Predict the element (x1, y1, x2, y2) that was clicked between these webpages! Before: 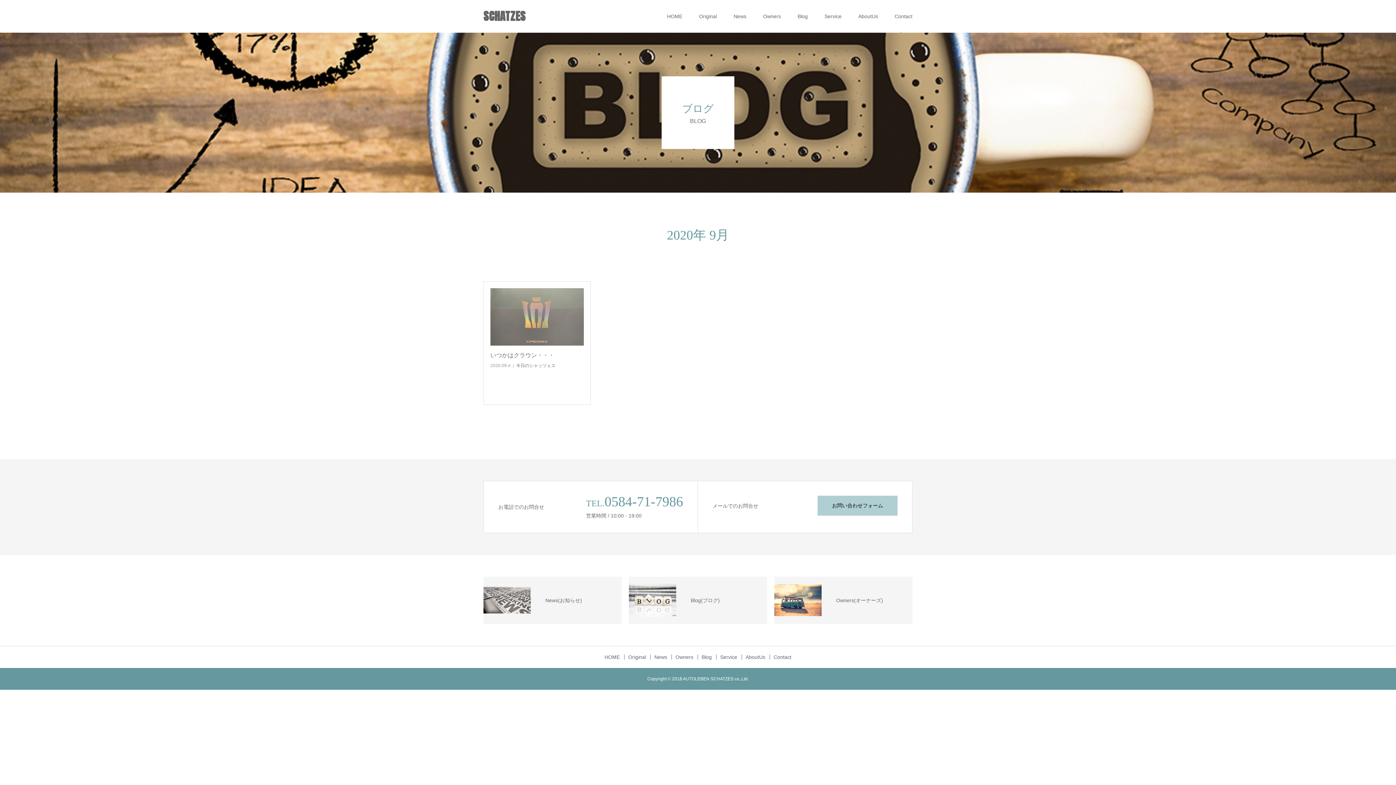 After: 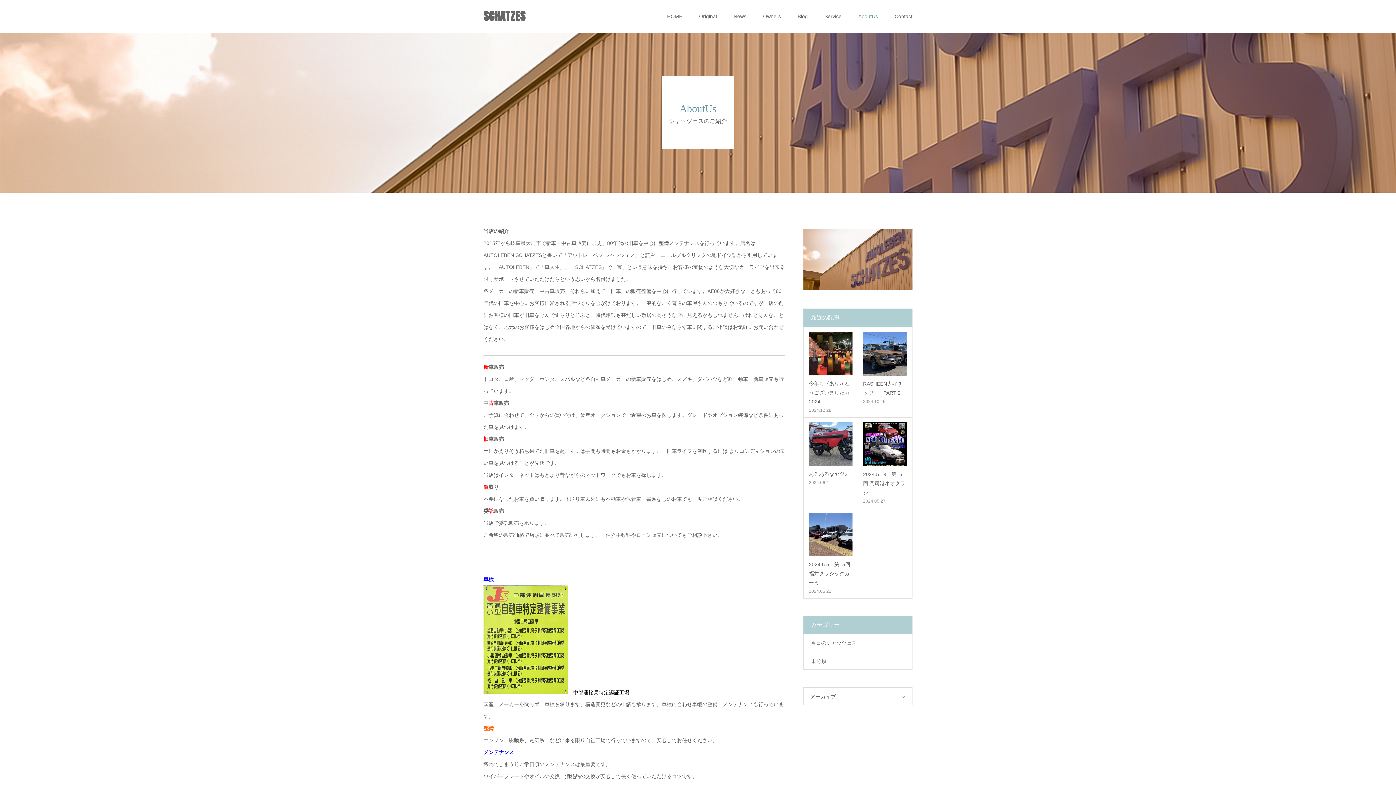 Action: label: AboutUs bbox: (858, 0, 878, 32)